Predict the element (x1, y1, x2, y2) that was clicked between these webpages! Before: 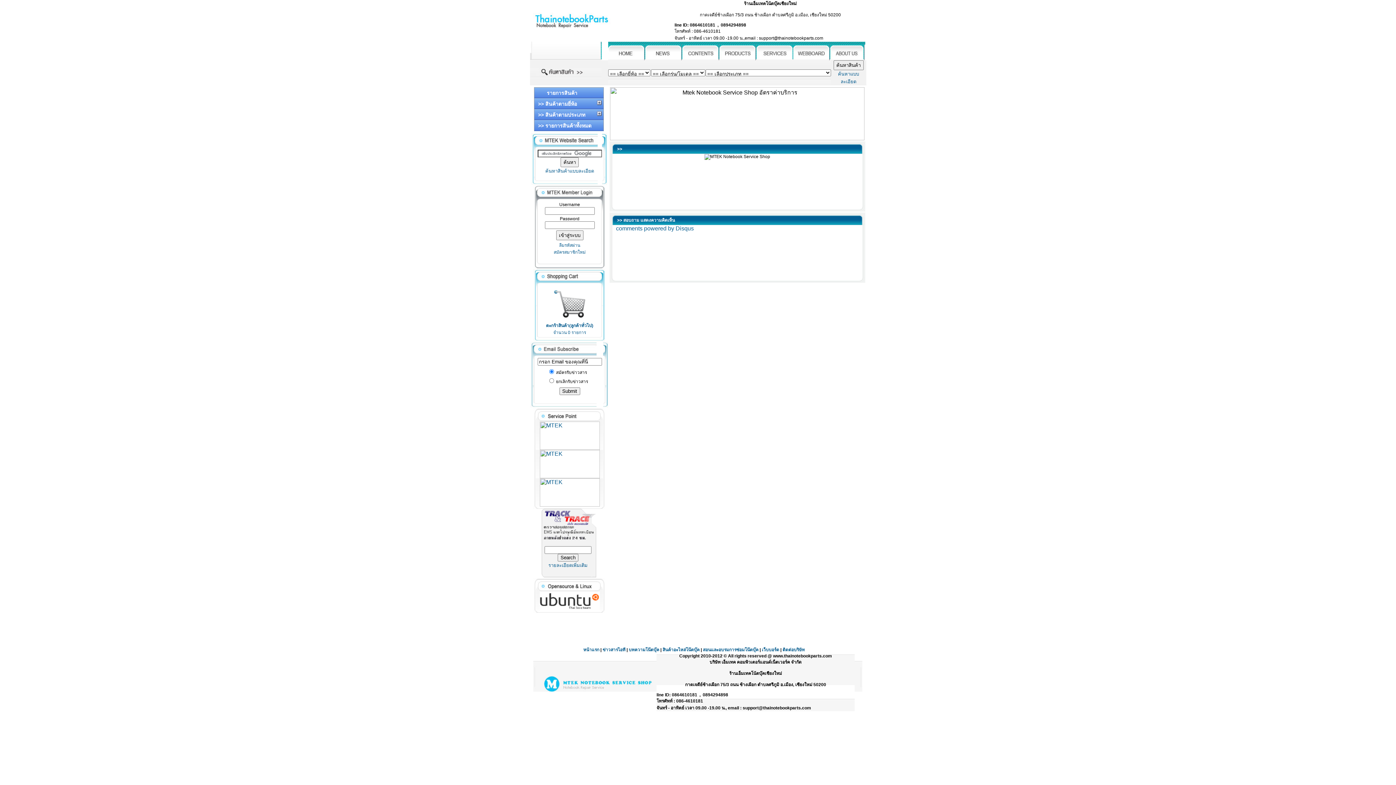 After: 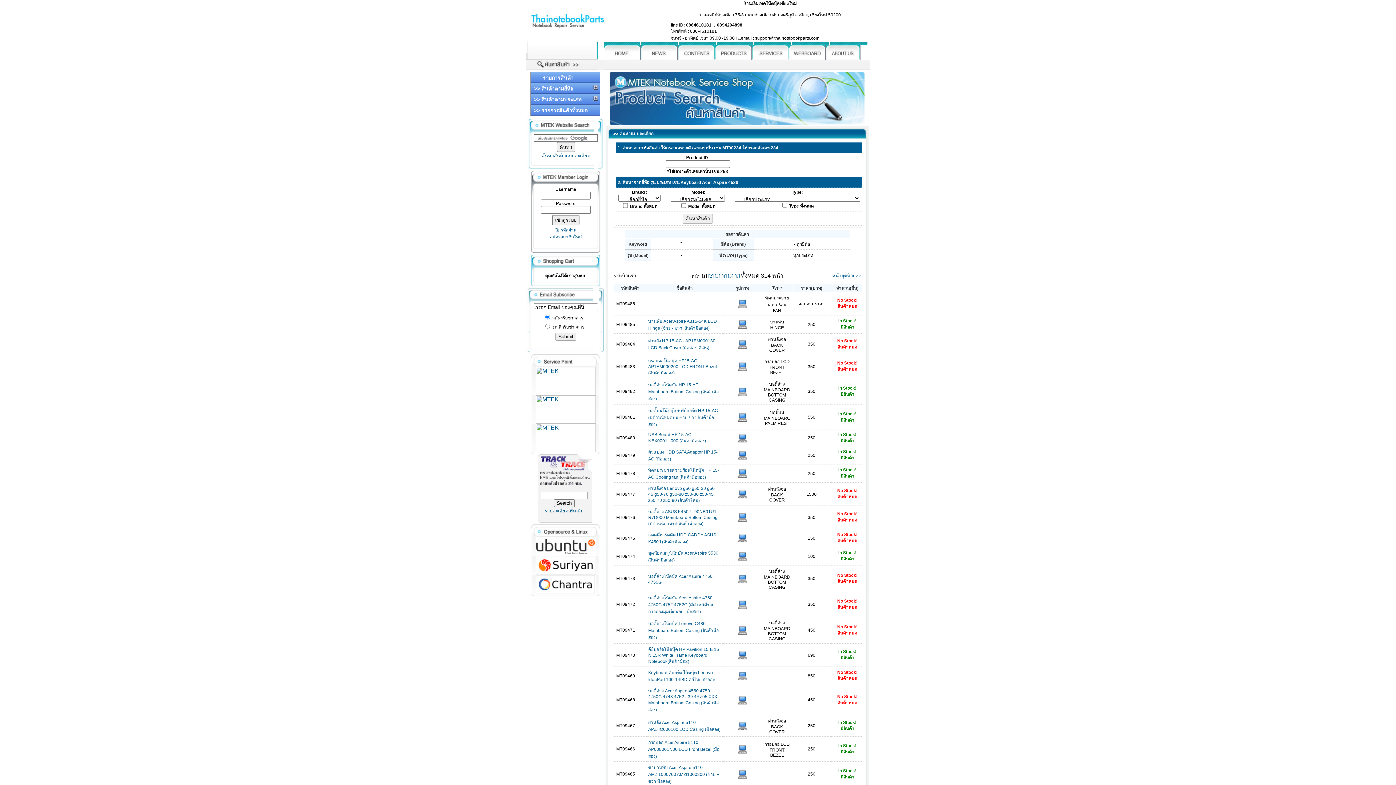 Action: label: ค้นหาสินค้าแบบละเอียด bbox: (545, 168, 594, 173)